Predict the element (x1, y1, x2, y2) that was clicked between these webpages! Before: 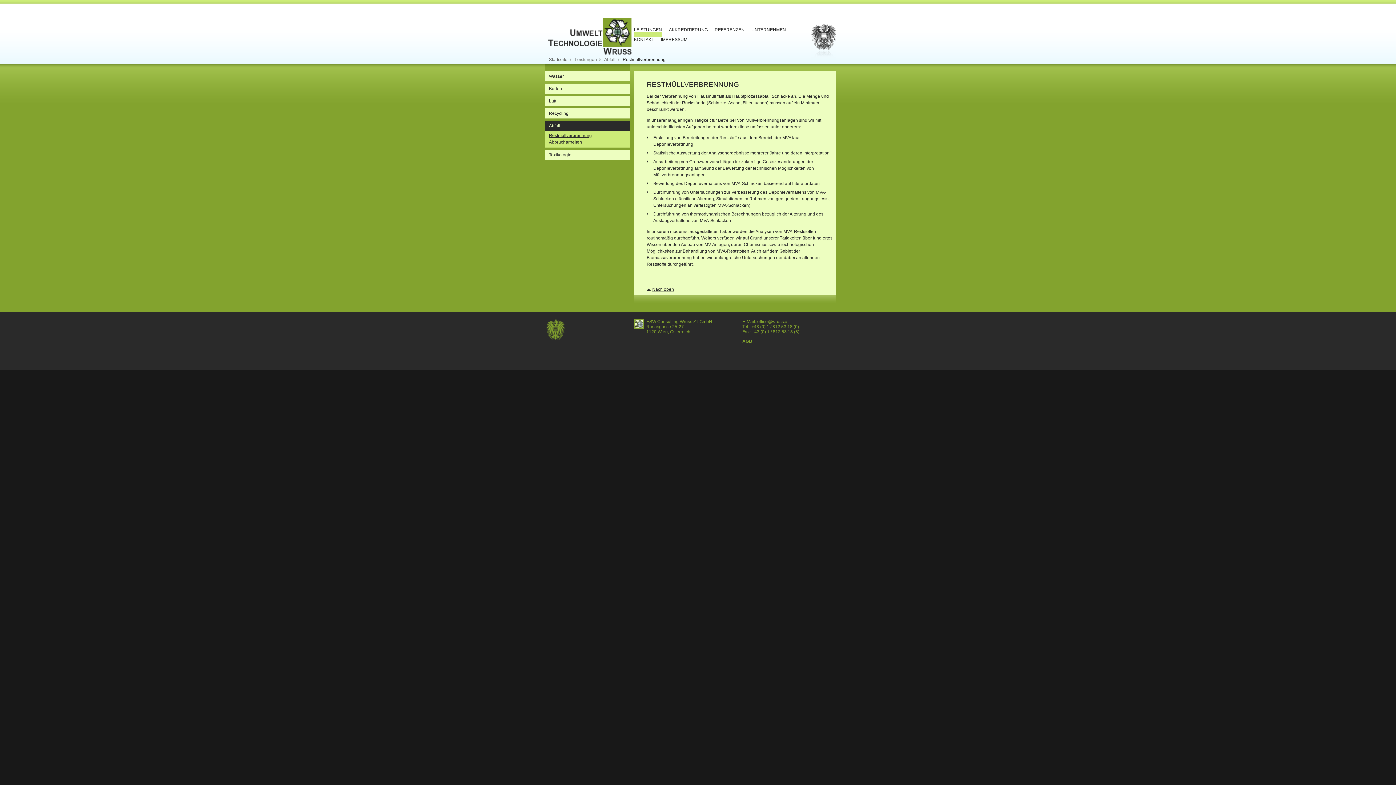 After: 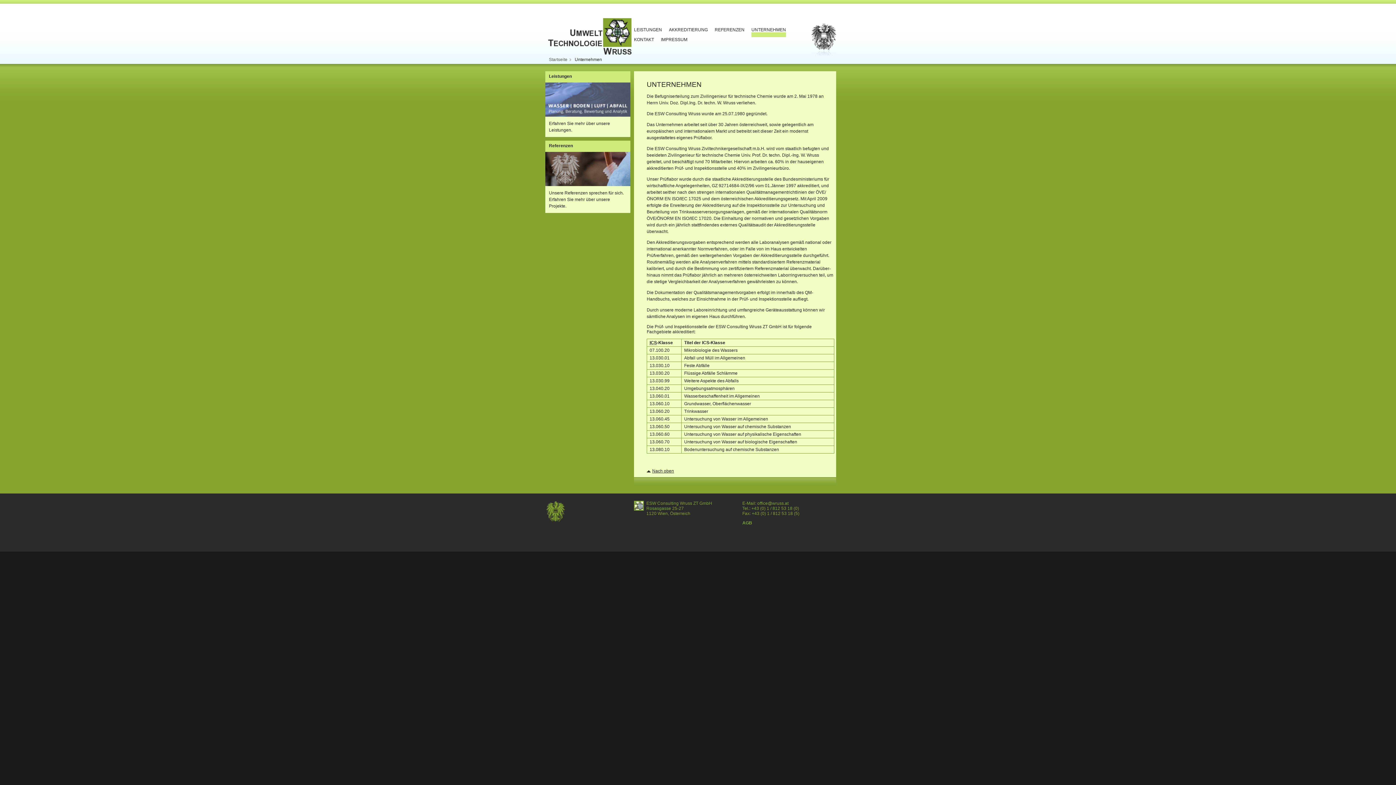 Action: label: UNTERNEHMEN bbox: (751, 27, 786, 32)